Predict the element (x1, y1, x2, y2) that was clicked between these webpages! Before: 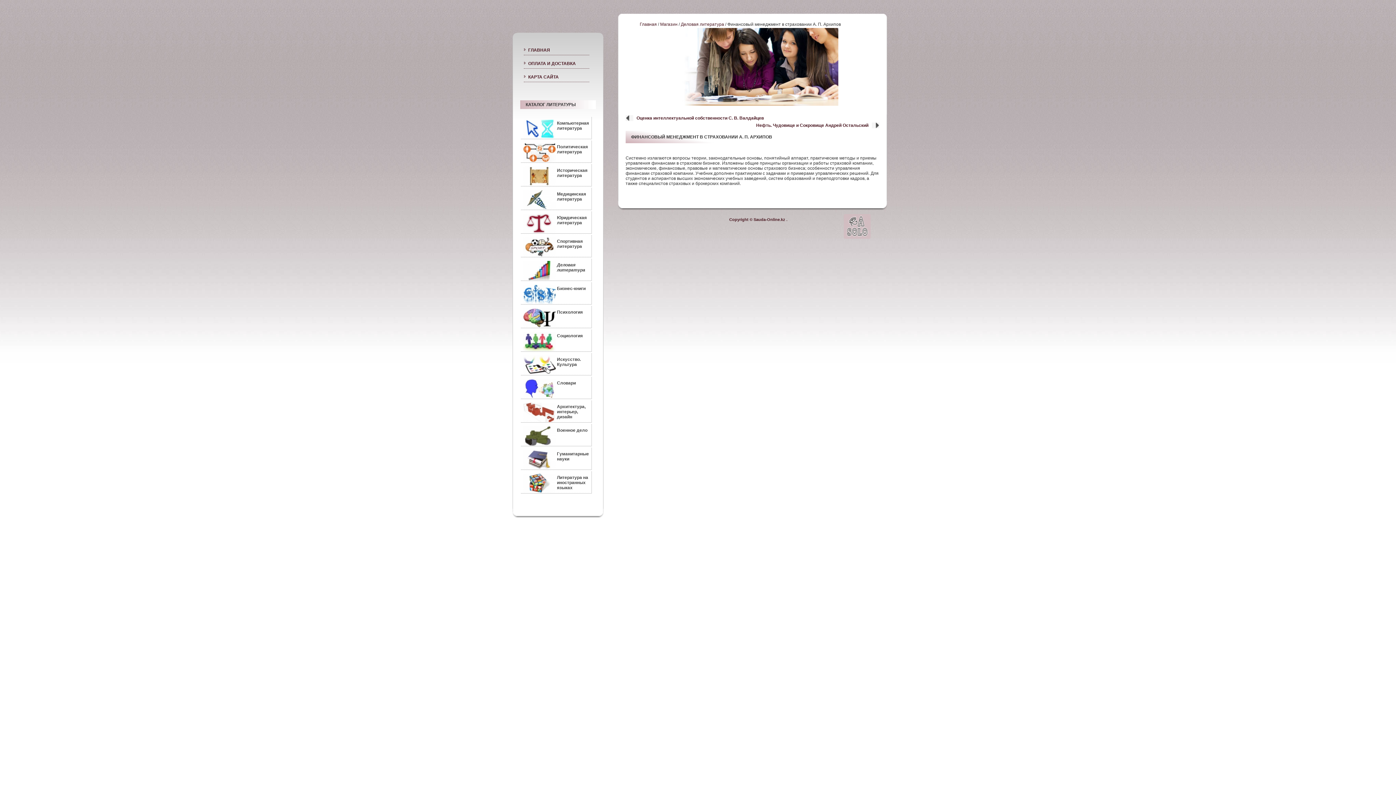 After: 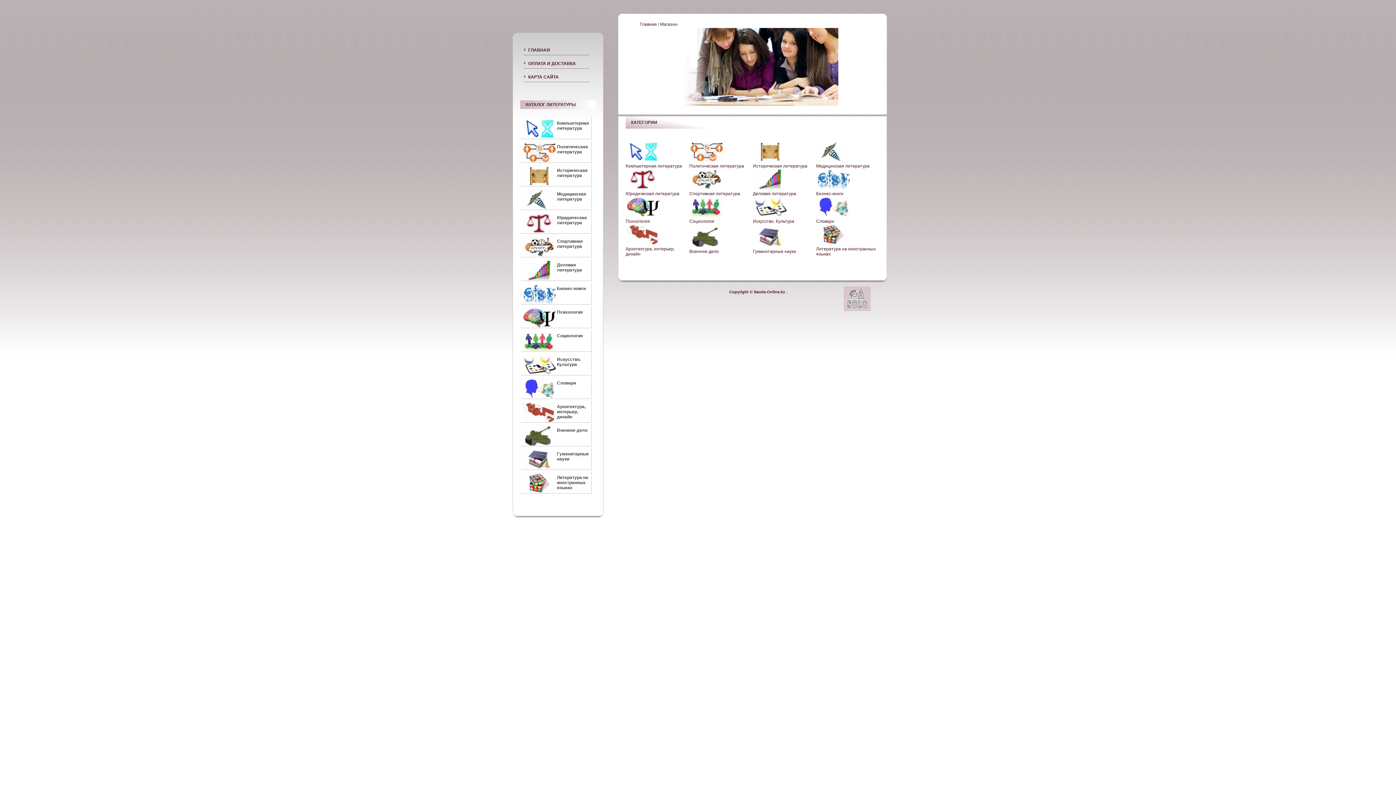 Action: bbox: (660, 21, 677, 26) label: Магазин